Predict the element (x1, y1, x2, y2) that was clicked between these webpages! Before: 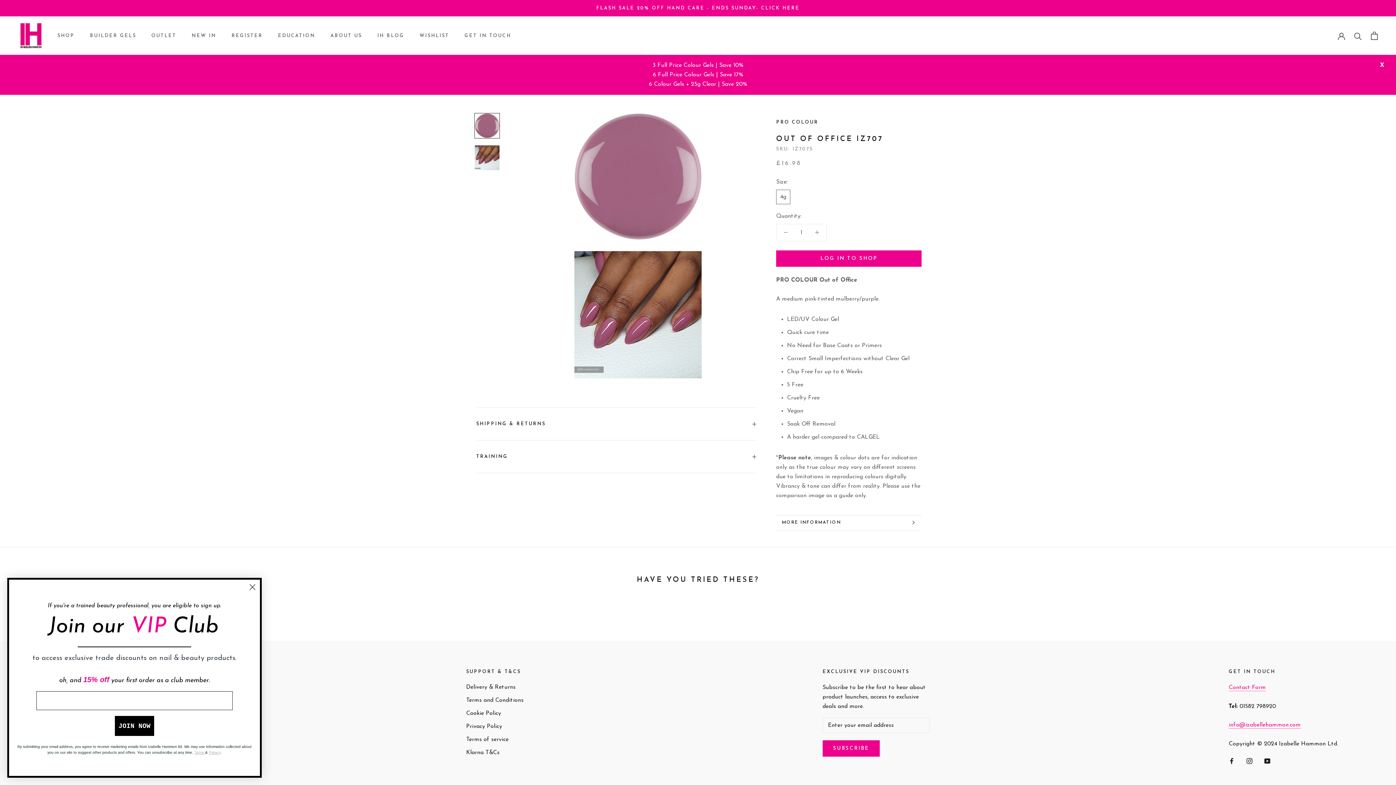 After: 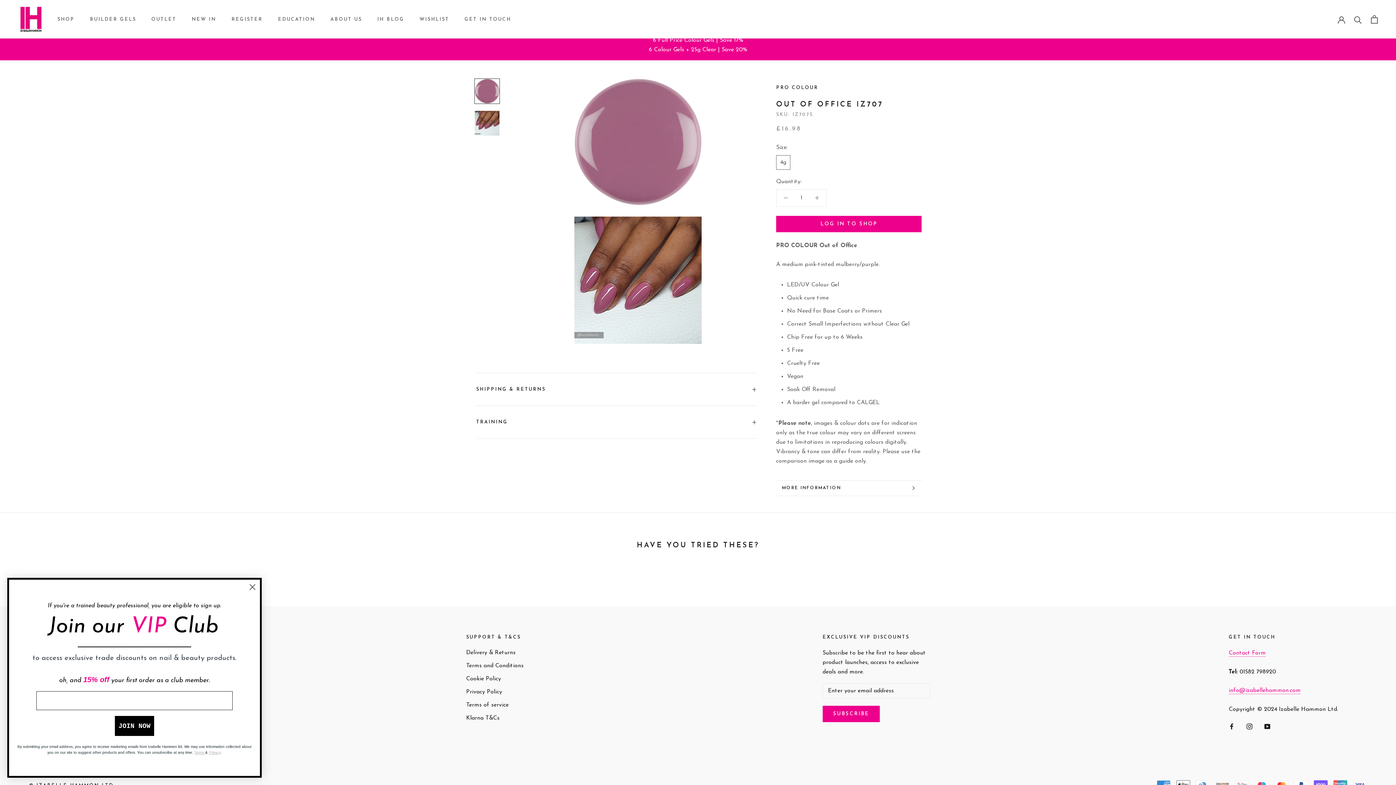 Action: bbox: (474, 113, 500, 138)